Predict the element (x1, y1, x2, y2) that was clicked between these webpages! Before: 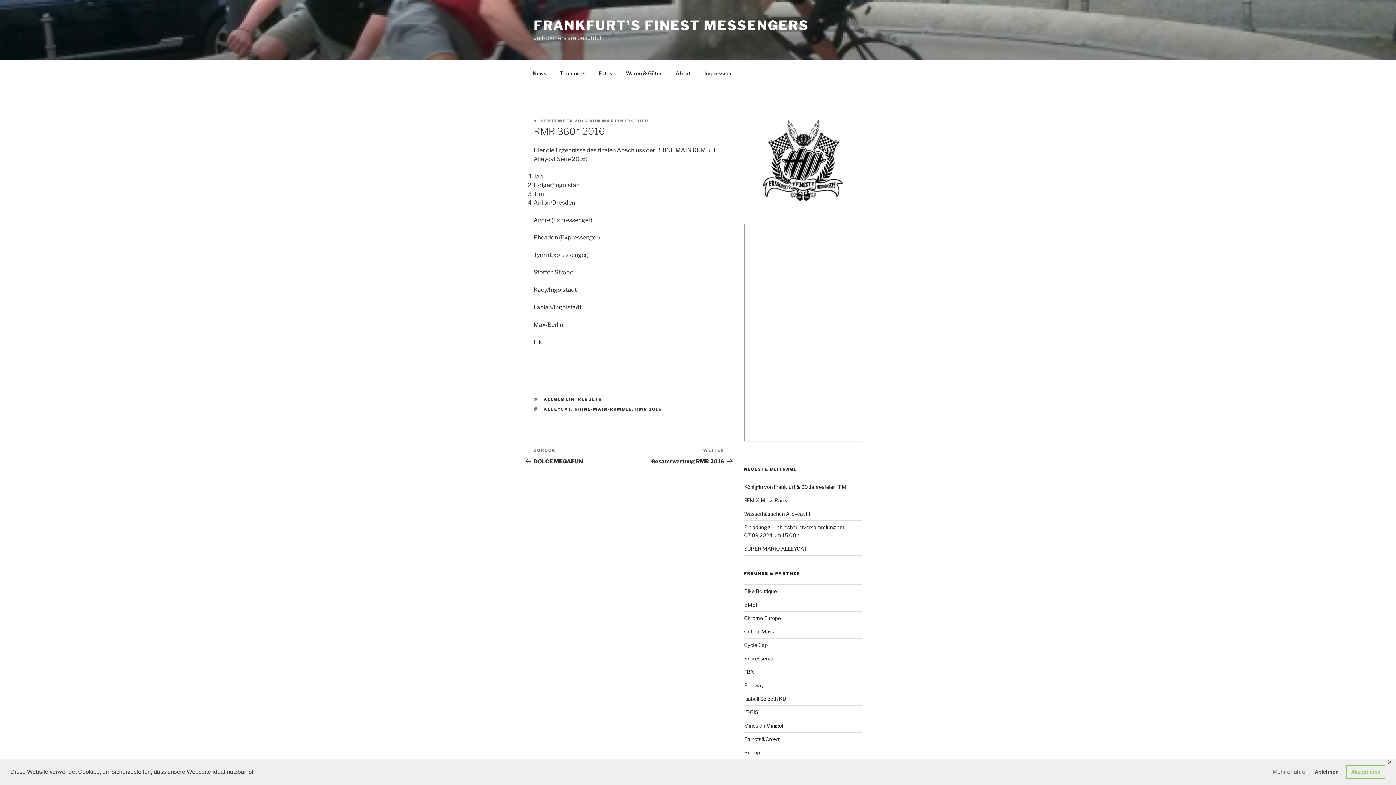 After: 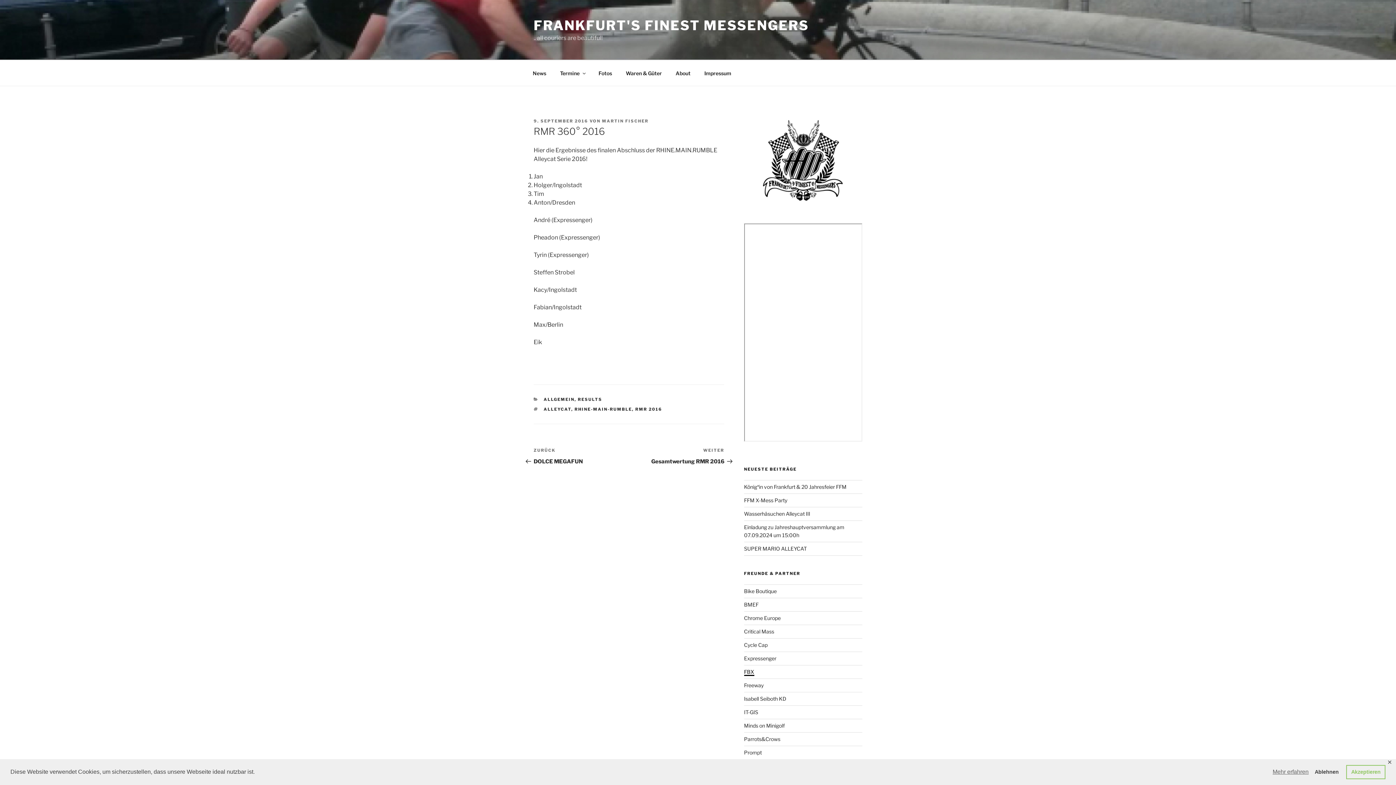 Action: bbox: (744, 669, 754, 675) label: FBX